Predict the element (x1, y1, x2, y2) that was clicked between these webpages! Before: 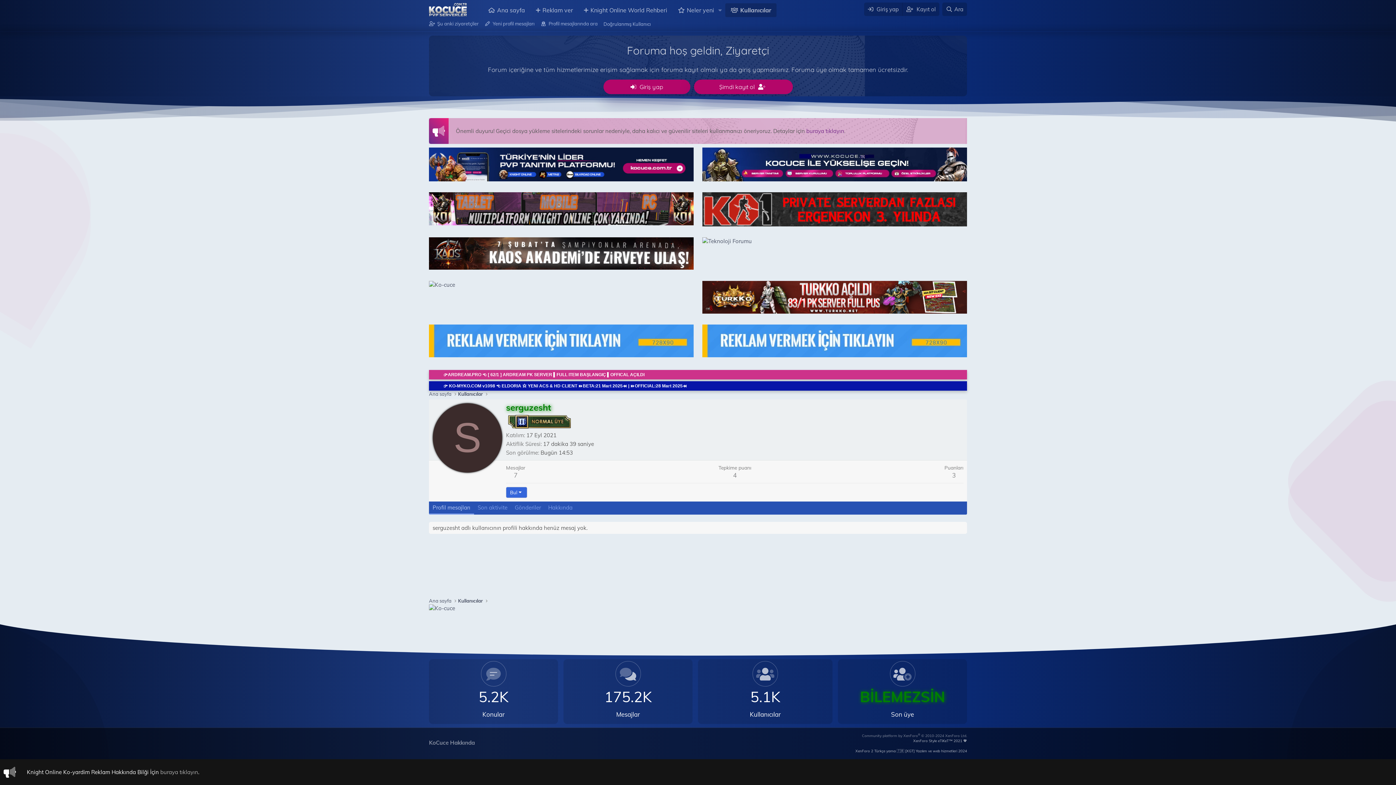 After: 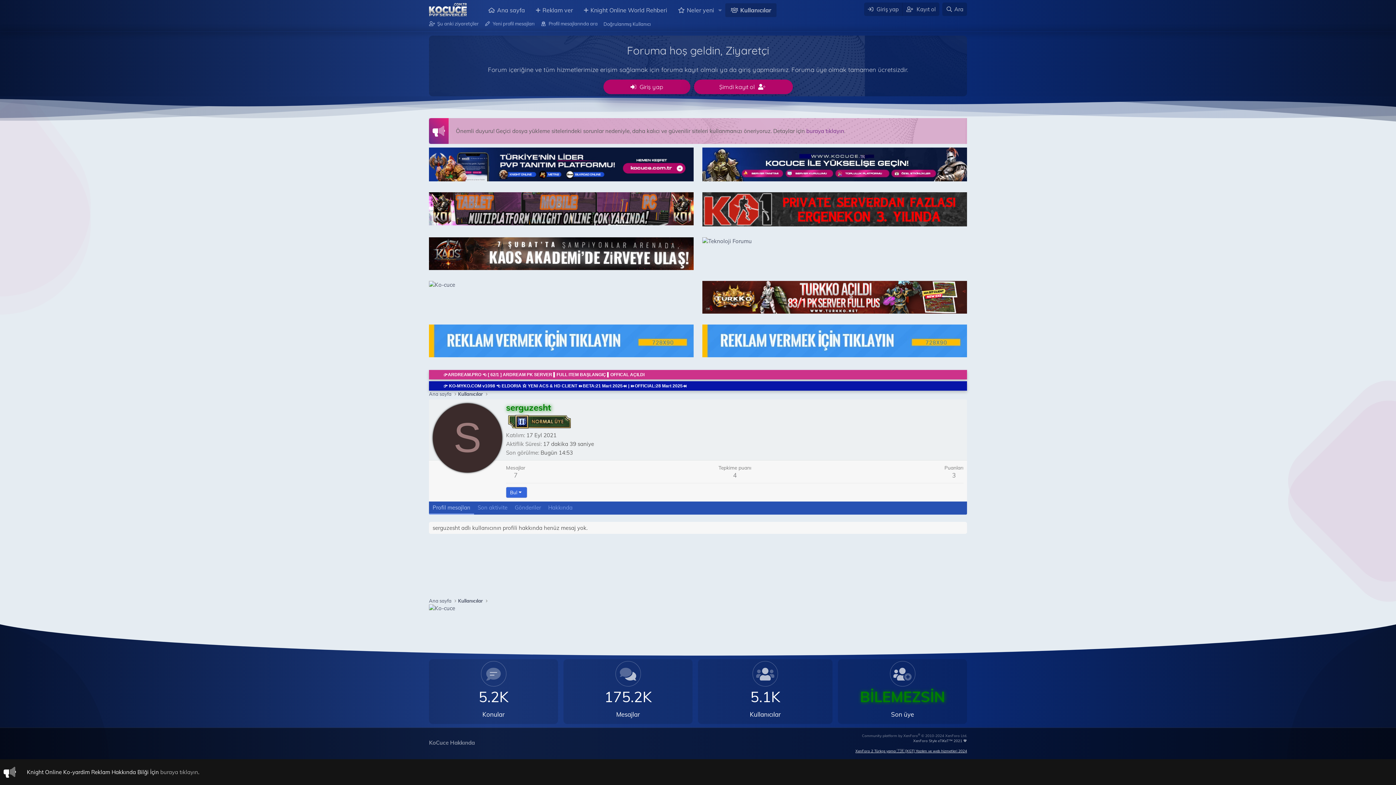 Action: bbox: (855, 748, 967, 753) label: XenForo 2 Türkçe yama 🇹🇷 [XGT] Yazılım ve web hizmetleri 2024